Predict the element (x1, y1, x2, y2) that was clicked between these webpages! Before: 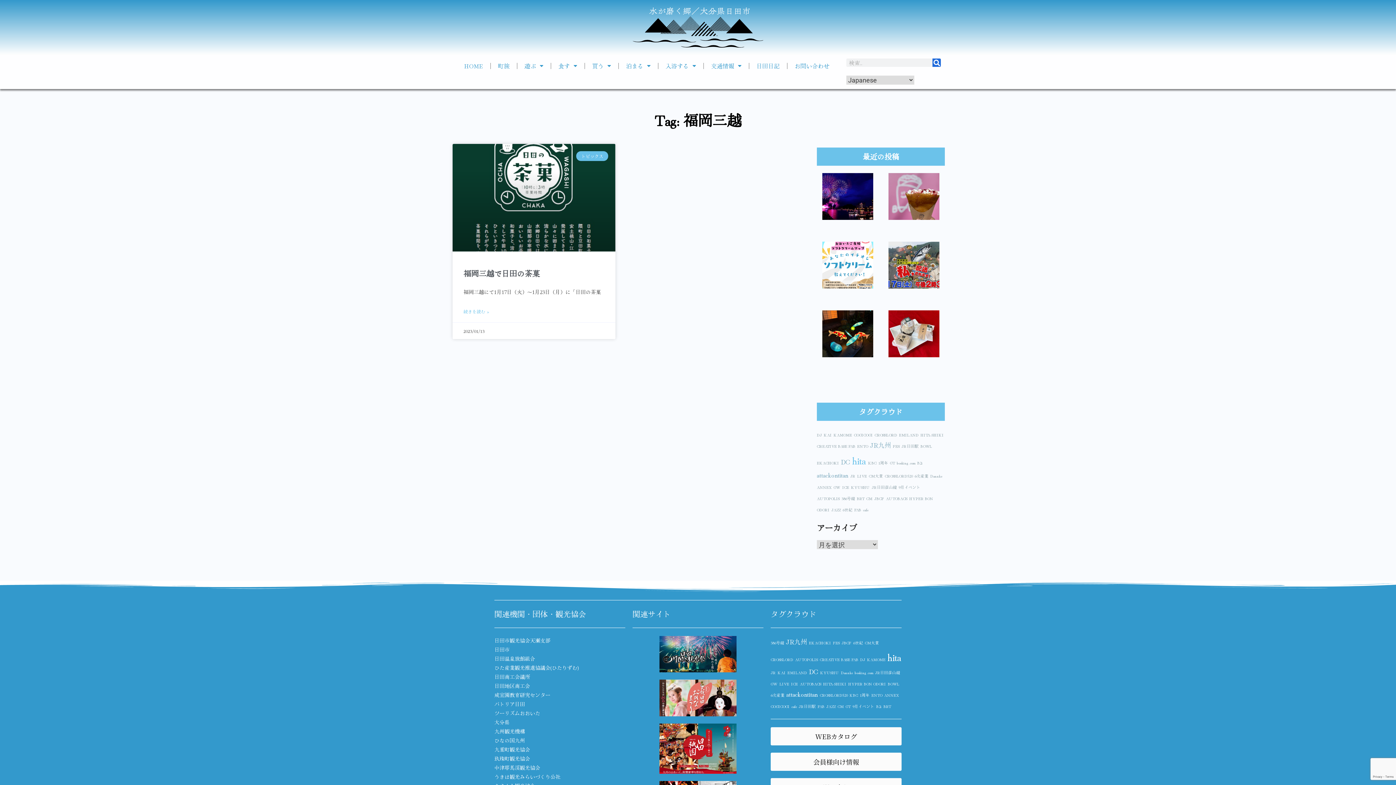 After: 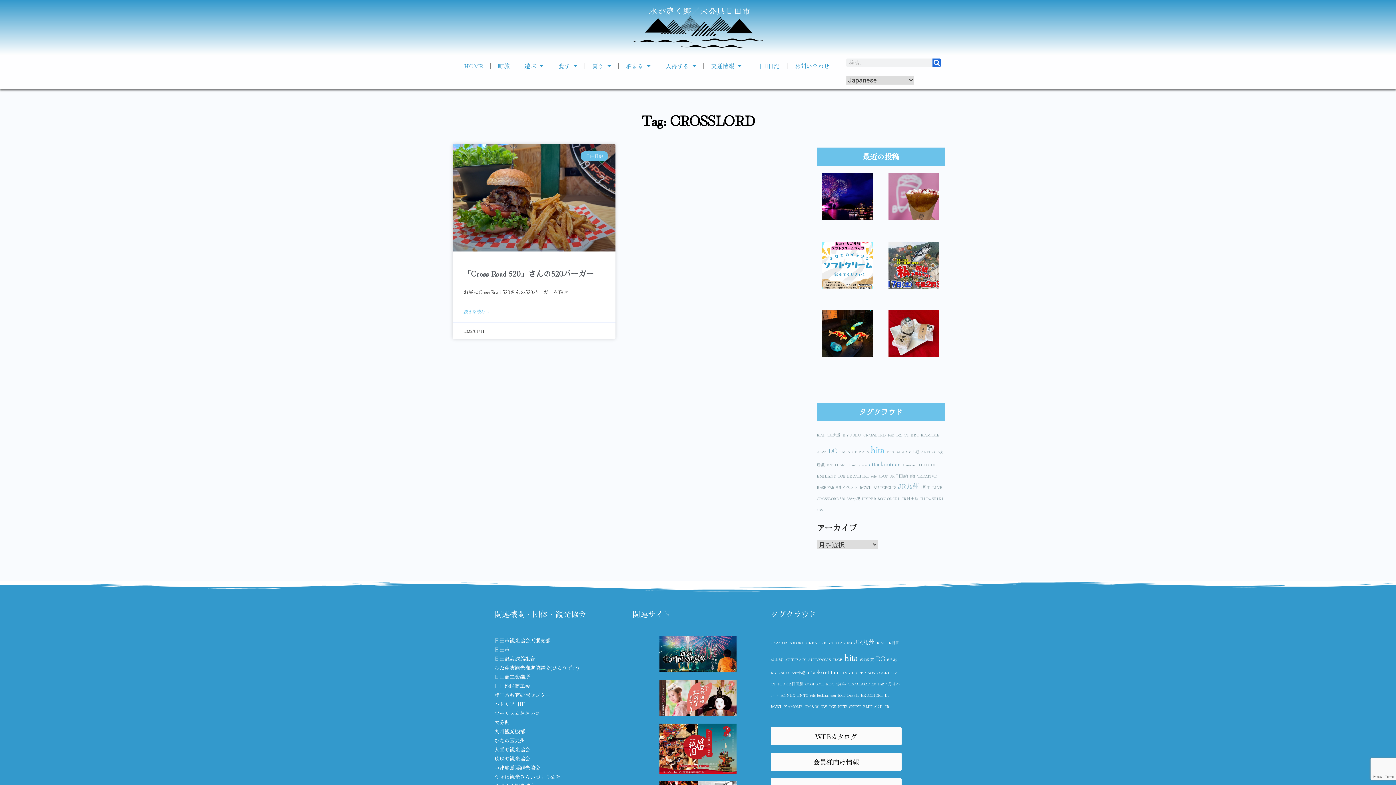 Action: label: CROSSLORD bbox: (770, 657, 793, 662)